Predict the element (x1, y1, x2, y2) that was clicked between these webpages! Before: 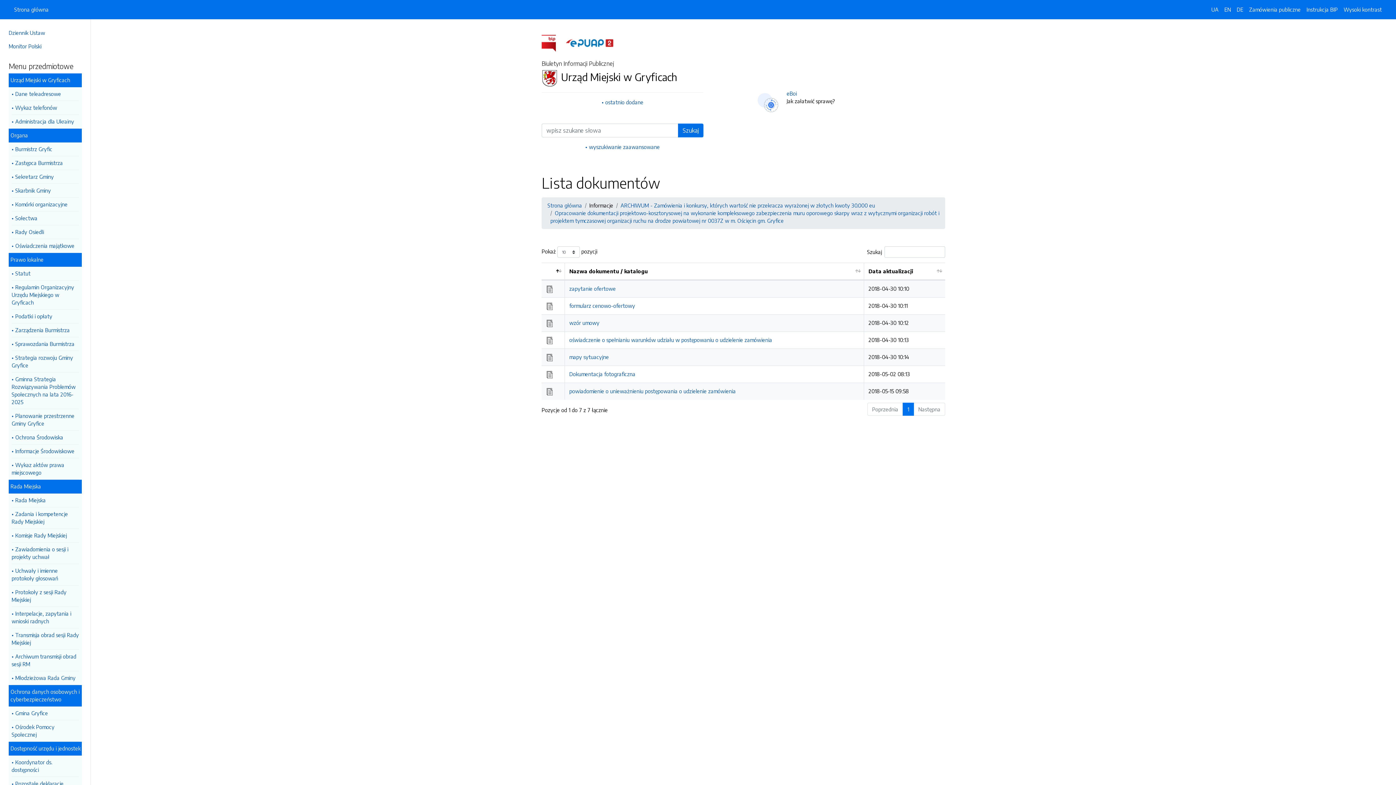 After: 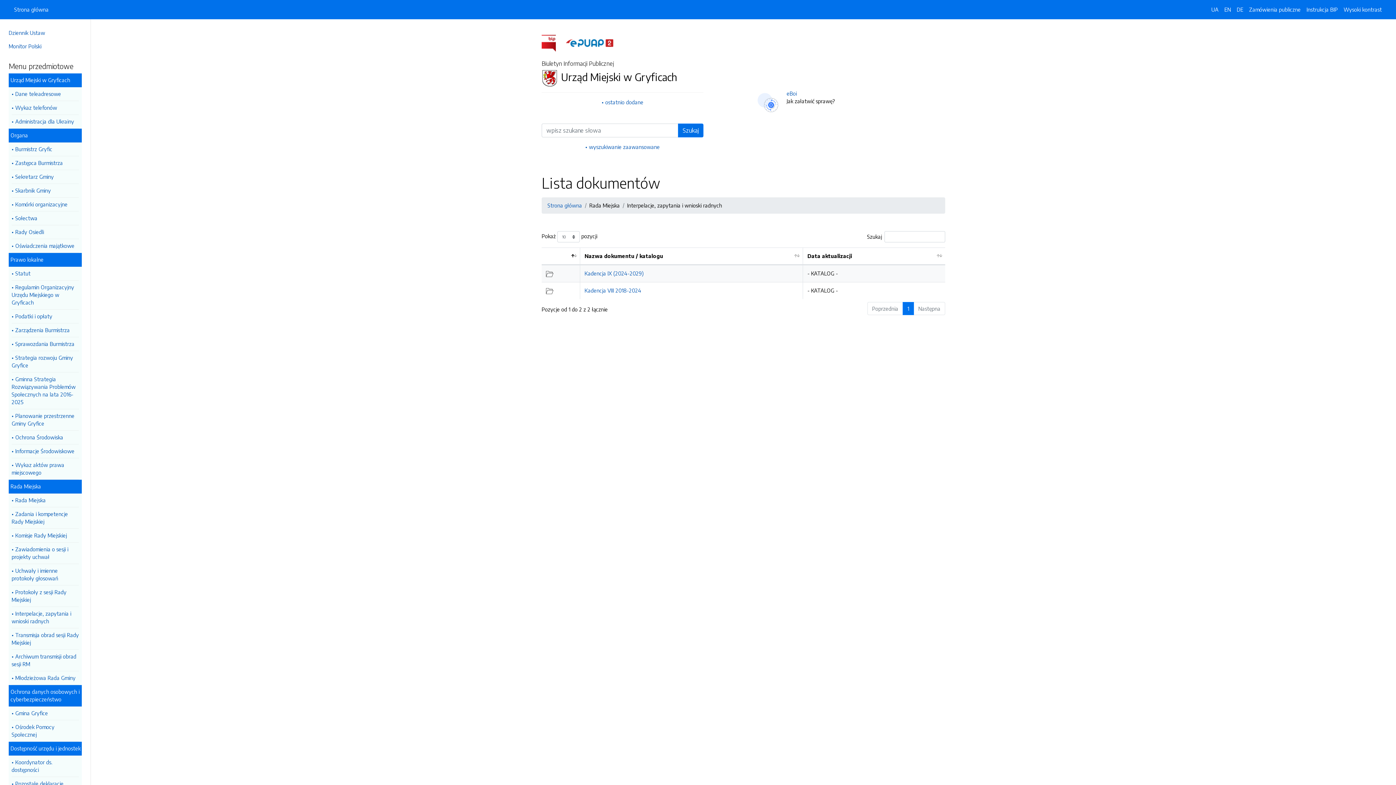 Action: label: Interpelacje, zapytania i wnioski radnych bbox: (11, 607, 78, 628)